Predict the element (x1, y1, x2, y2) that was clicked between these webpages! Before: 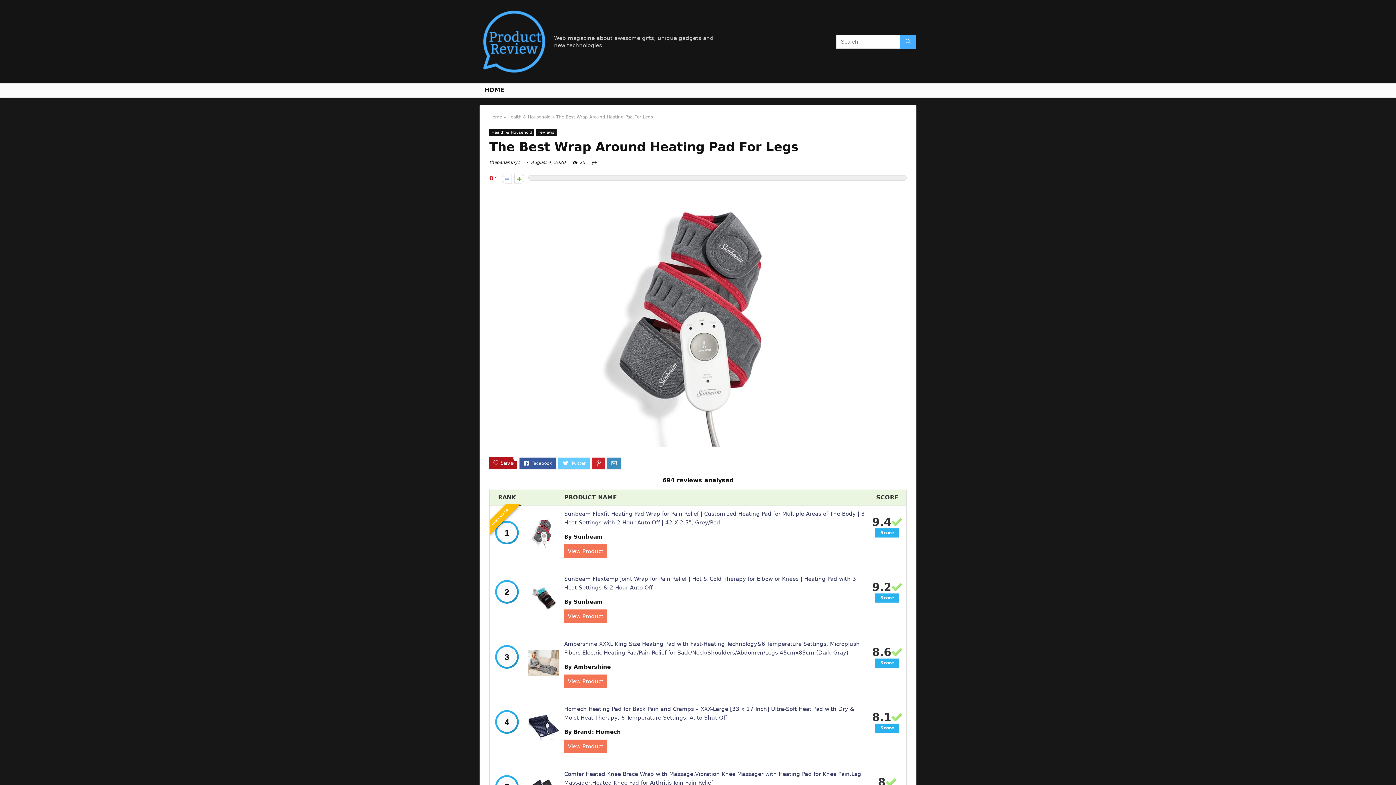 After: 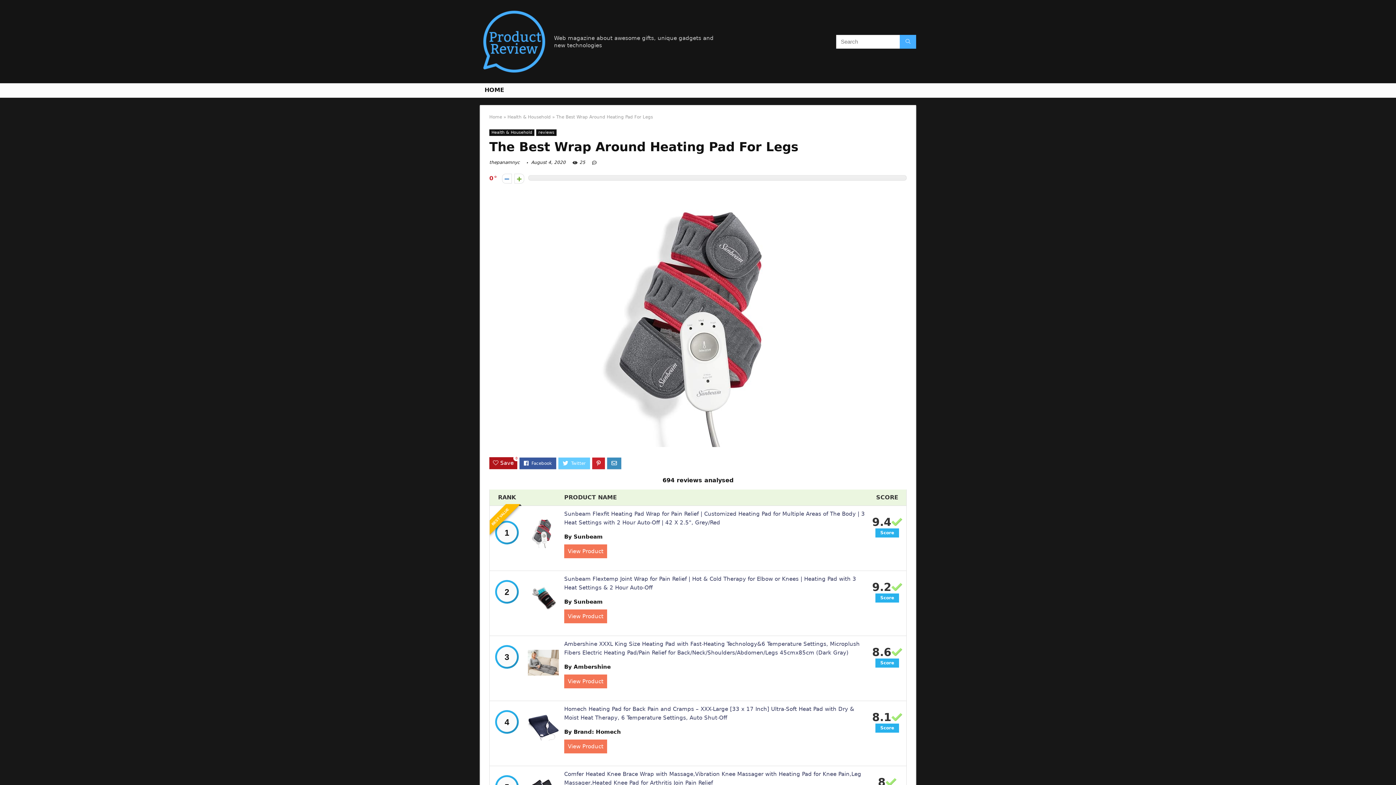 Action: bbox: (528, 780, 558, 785)